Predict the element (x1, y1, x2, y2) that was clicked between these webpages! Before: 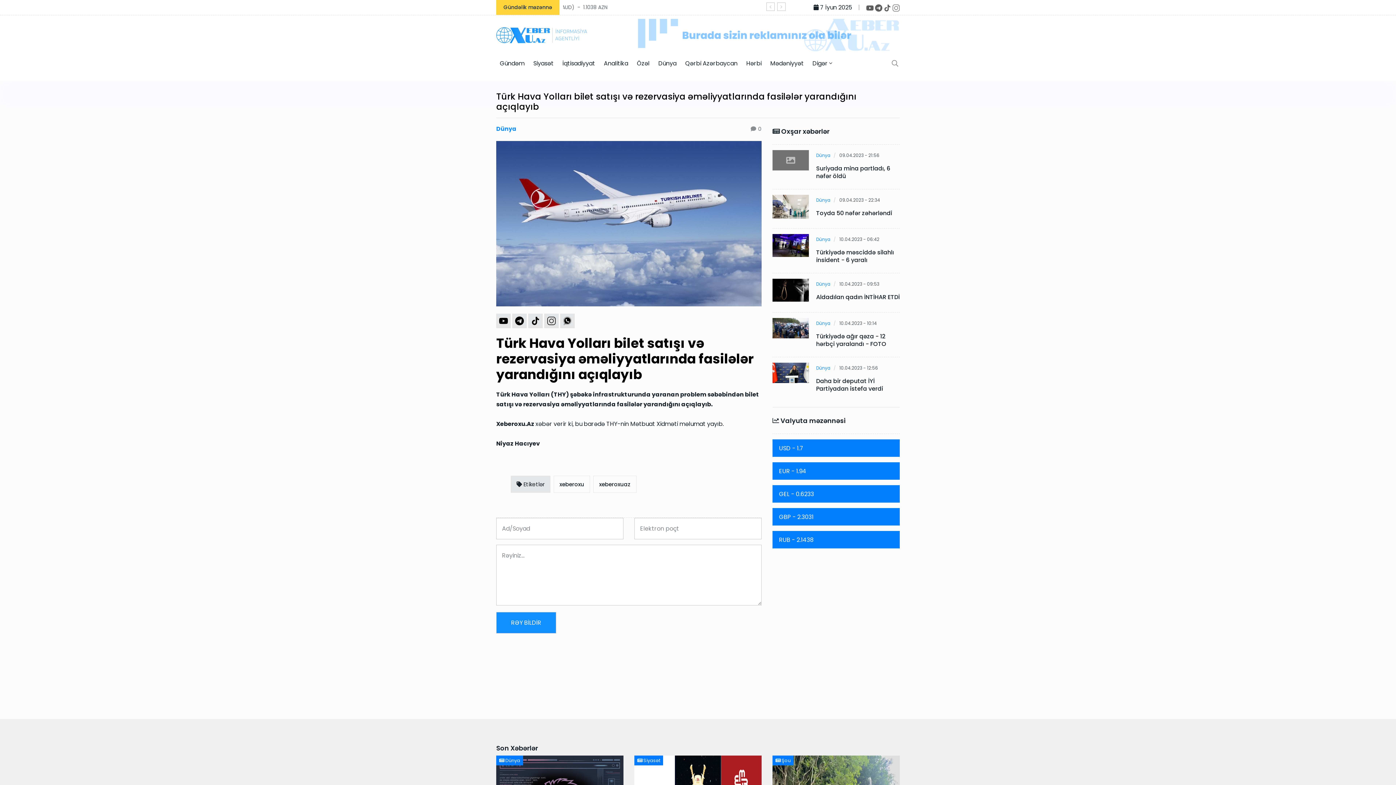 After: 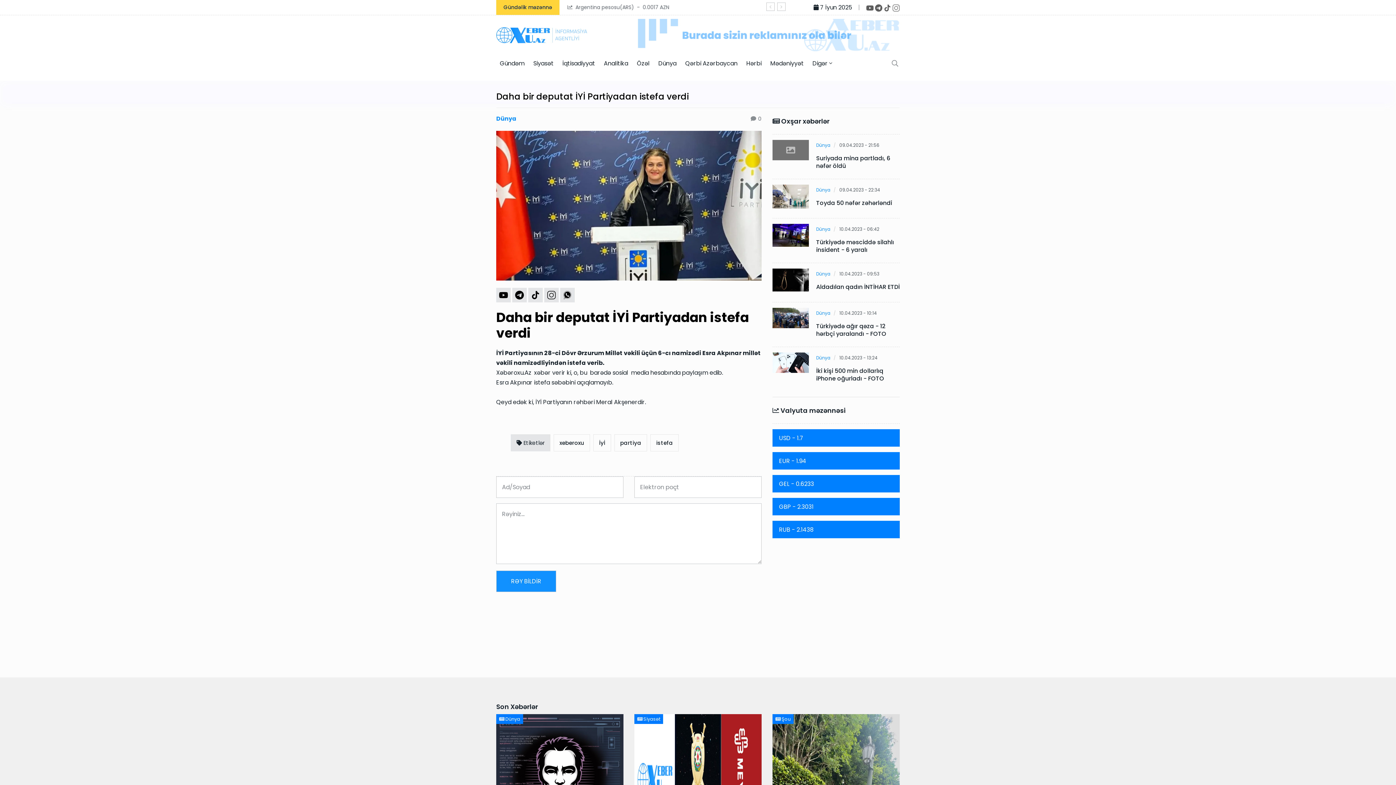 Action: label: Daha bir deputat İYİ Partiyadan istefa verdi bbox: (816, 377, 900, 392)